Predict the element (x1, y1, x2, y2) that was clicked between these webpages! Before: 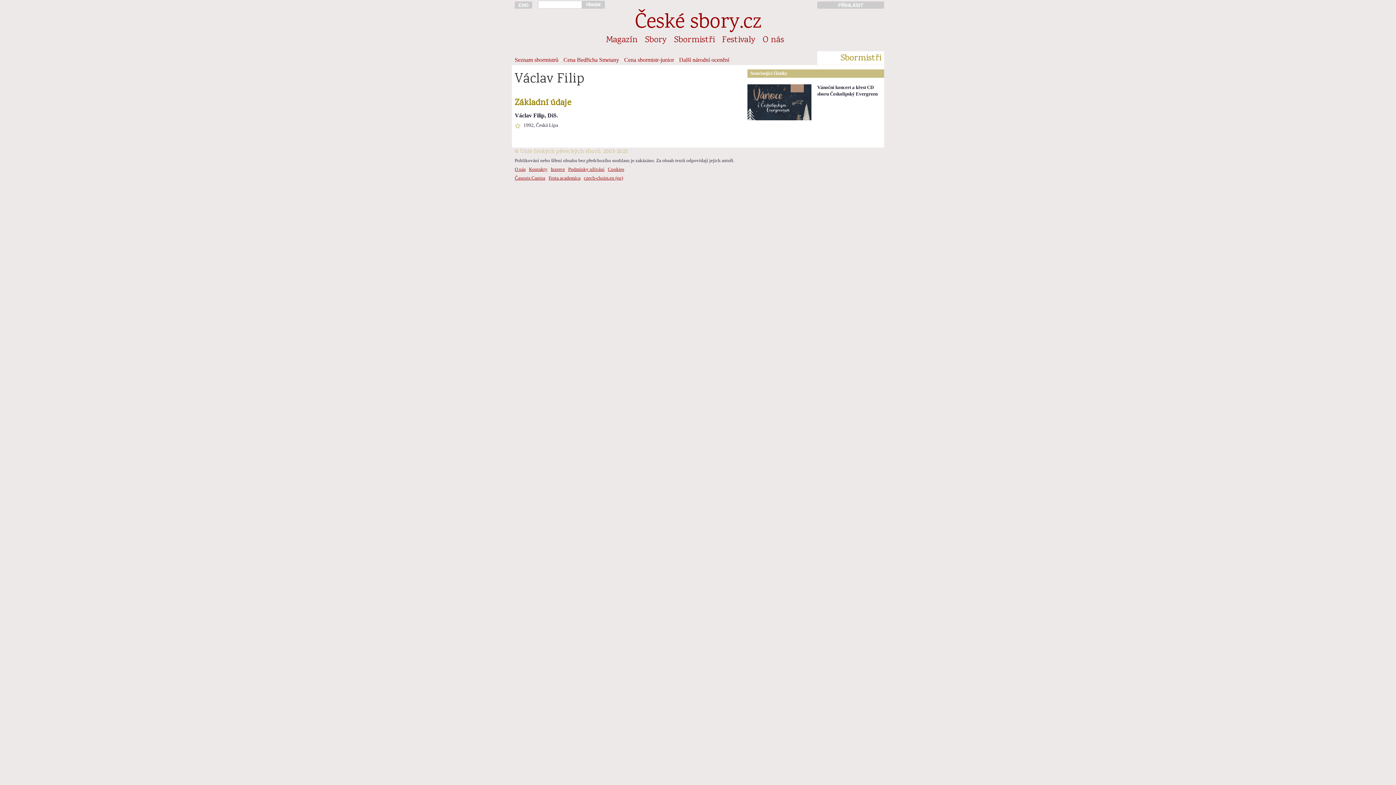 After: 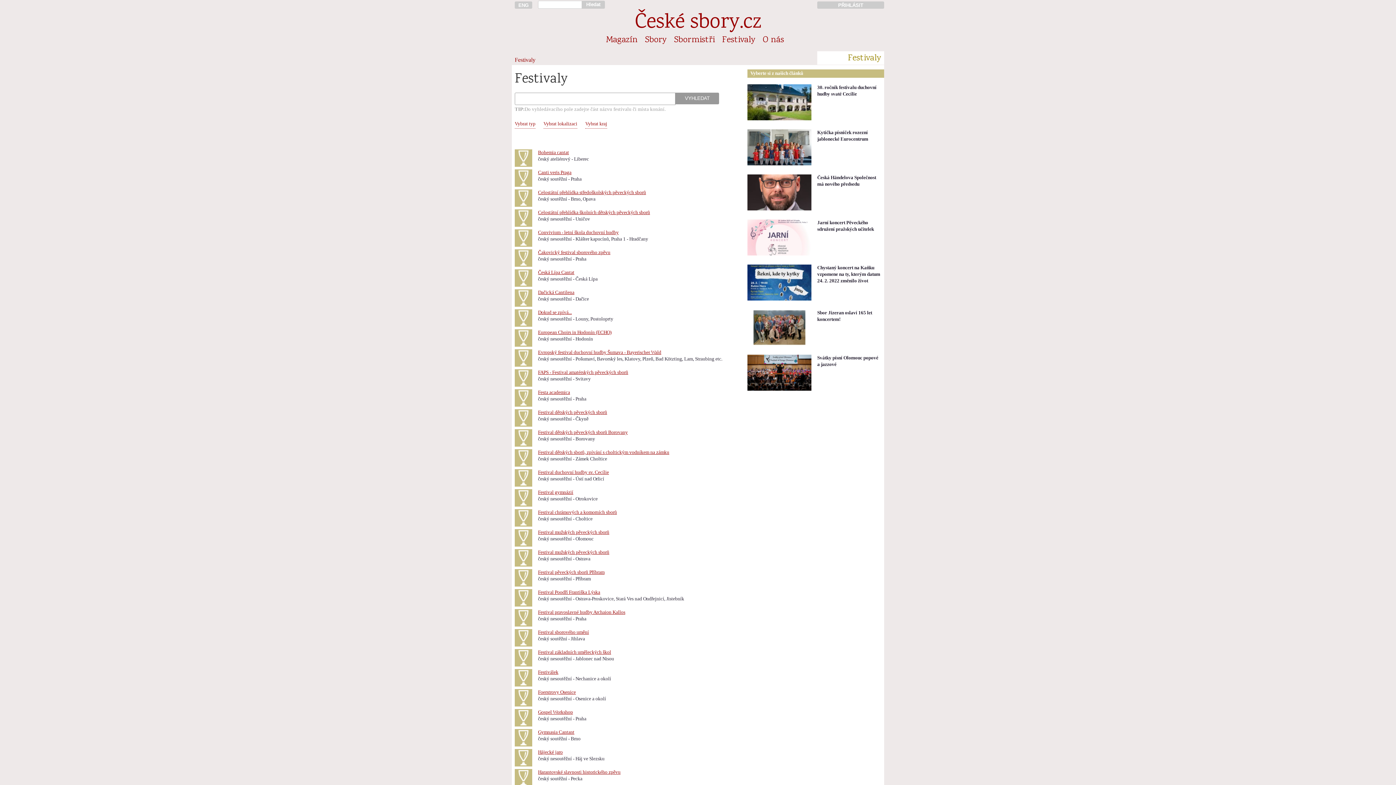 Action: label: Festivaly bbox: (722, 33, 755, 46)